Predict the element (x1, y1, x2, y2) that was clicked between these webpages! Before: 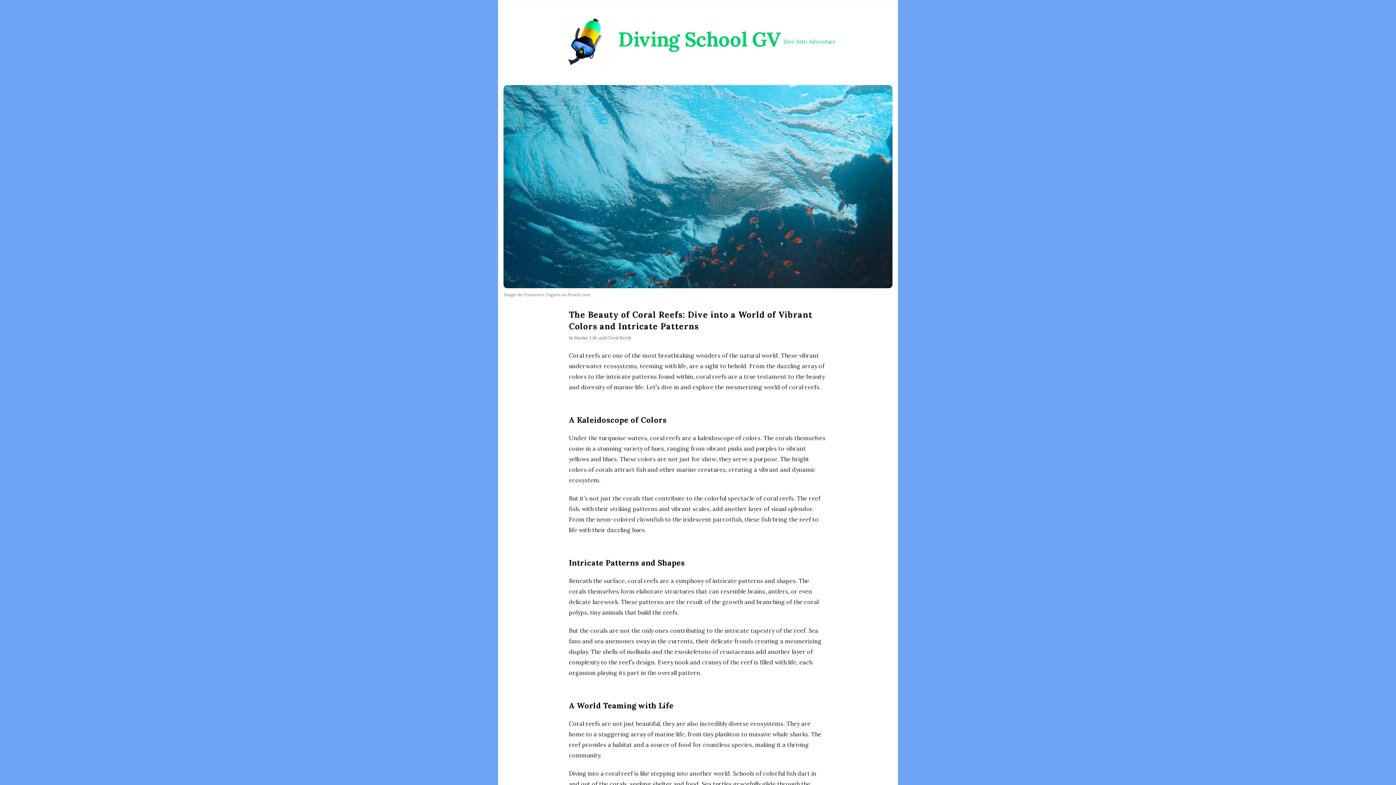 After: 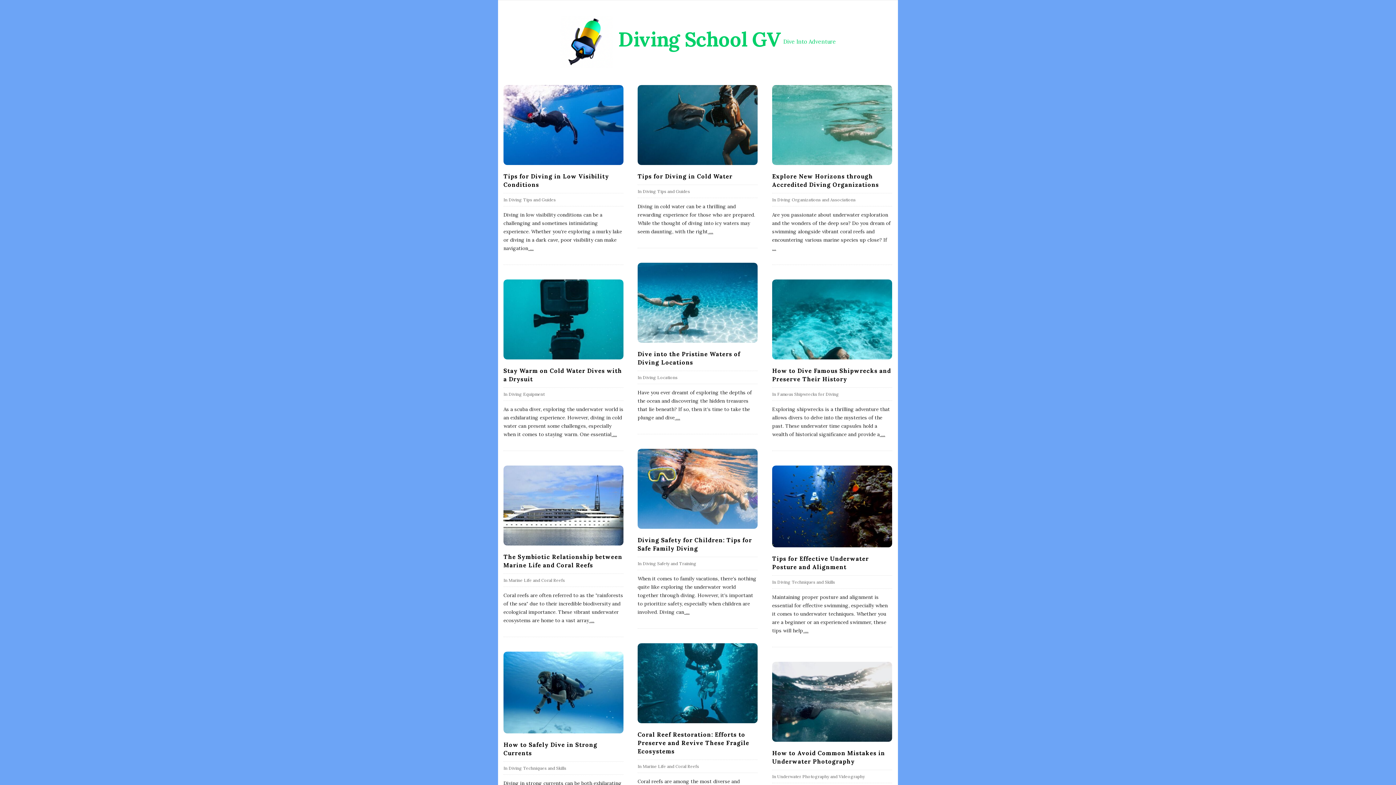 Action: bbox: (560, 15, 612, 68)